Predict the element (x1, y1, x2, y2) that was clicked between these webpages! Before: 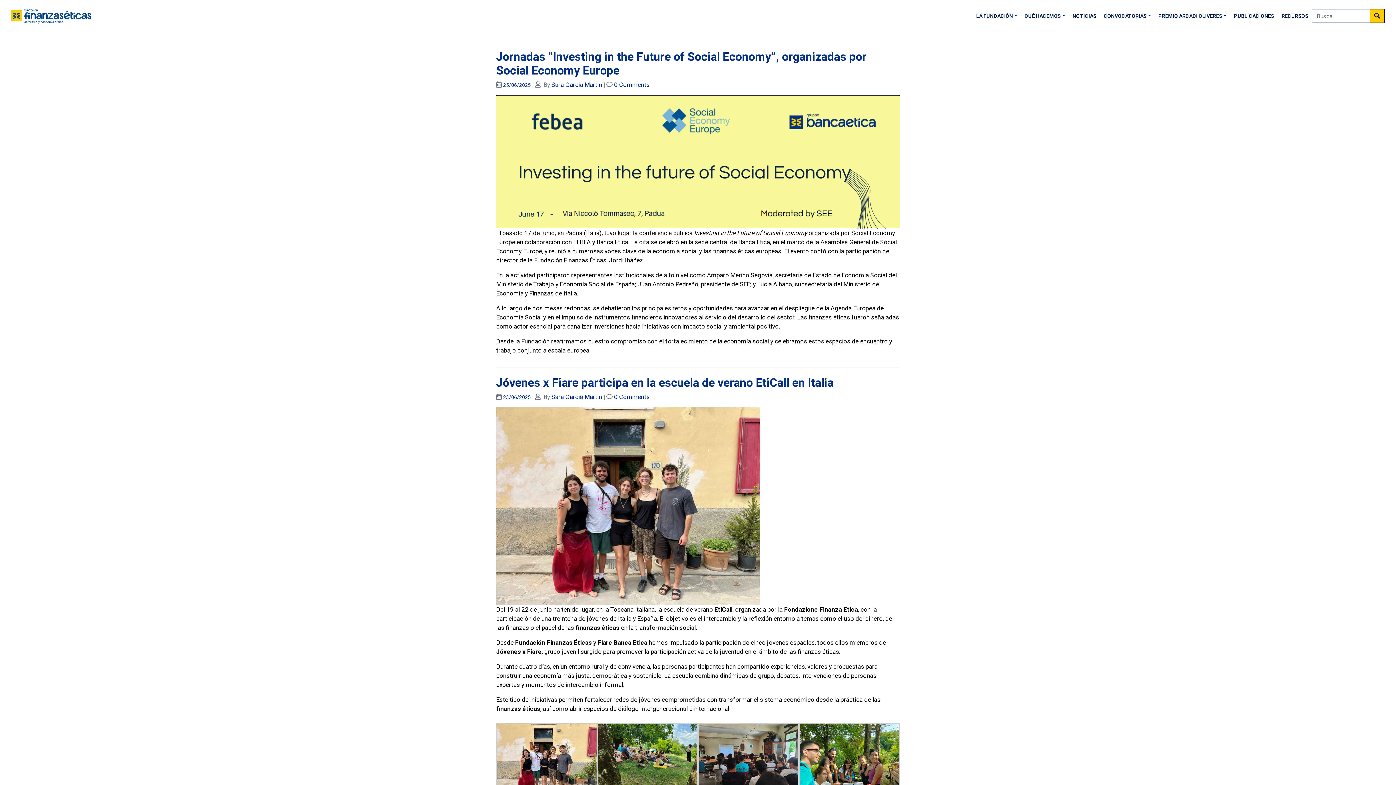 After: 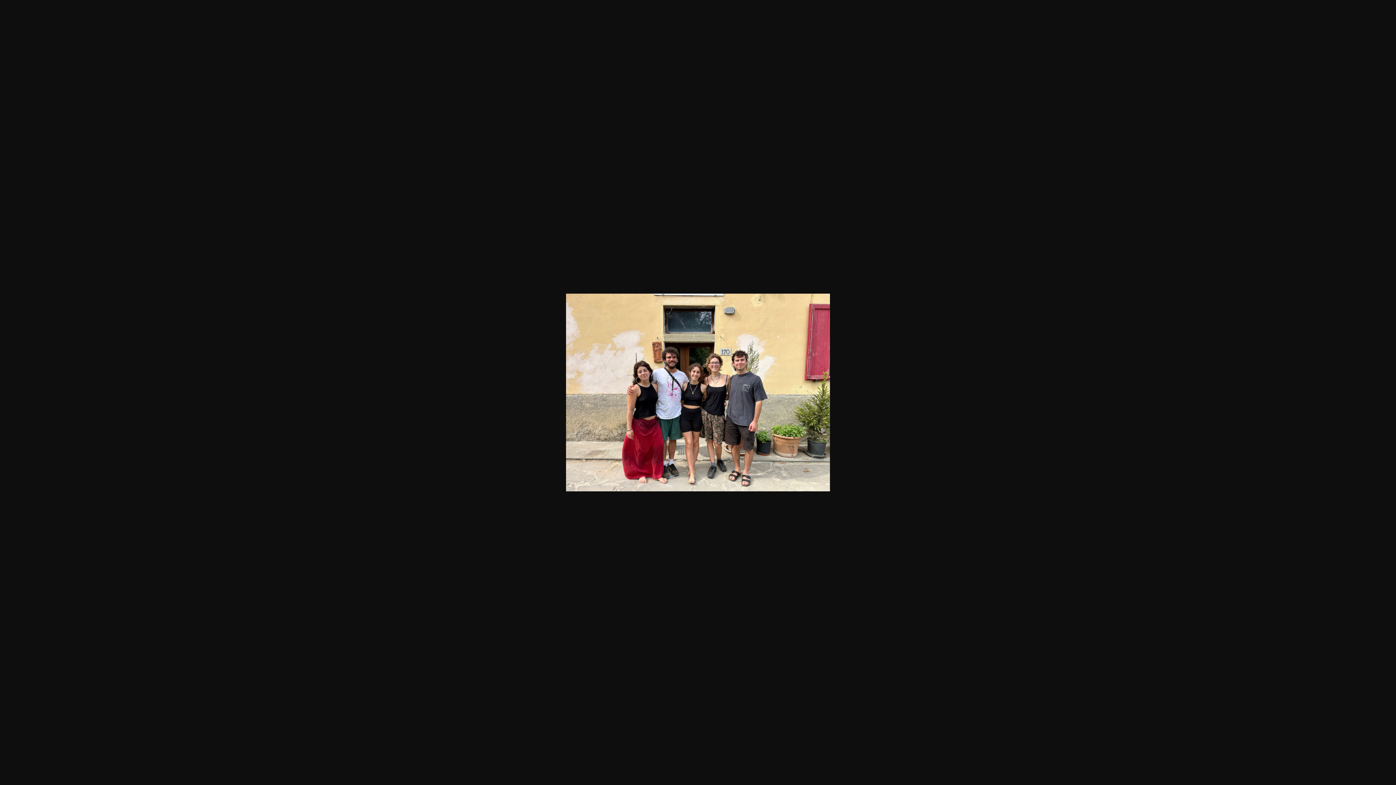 Action: bbox: (496, 757, 597, 764)